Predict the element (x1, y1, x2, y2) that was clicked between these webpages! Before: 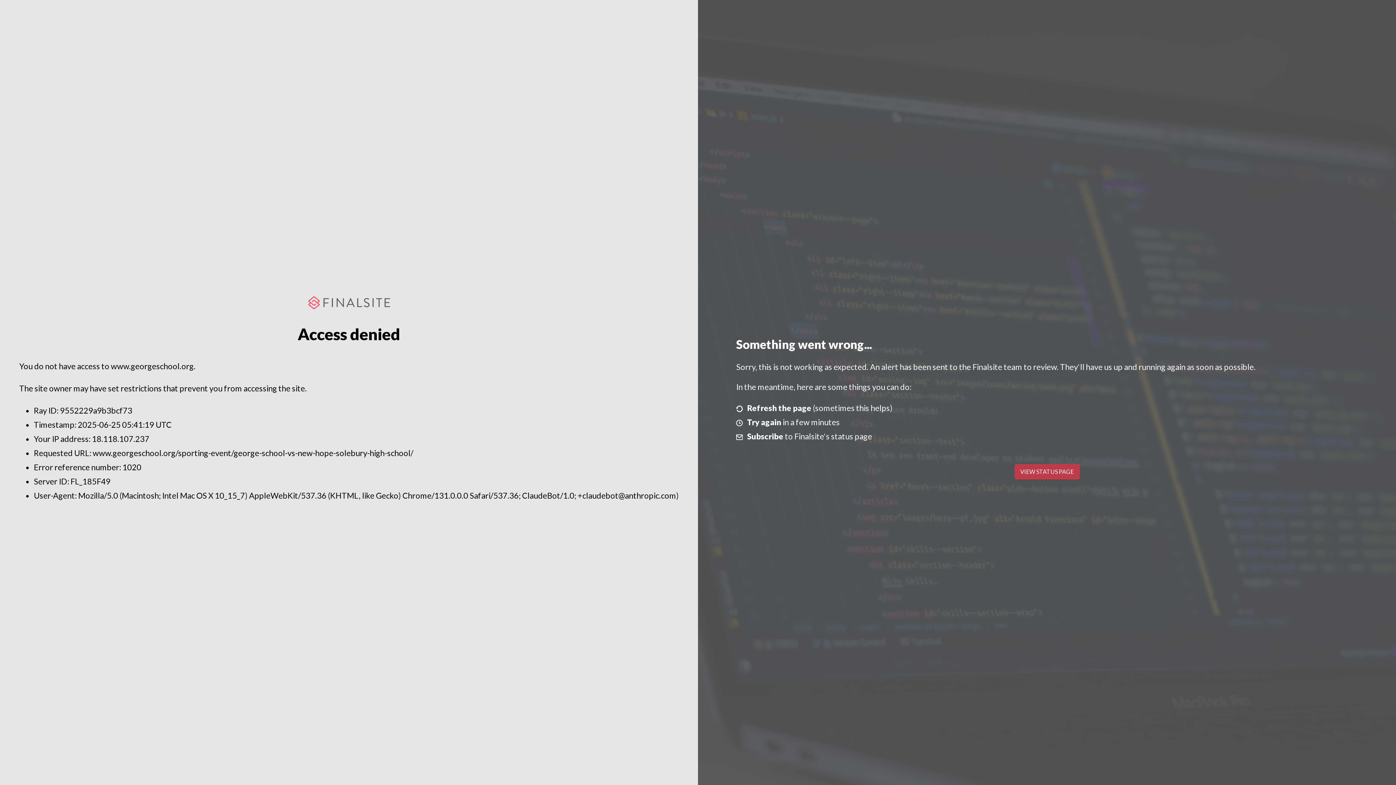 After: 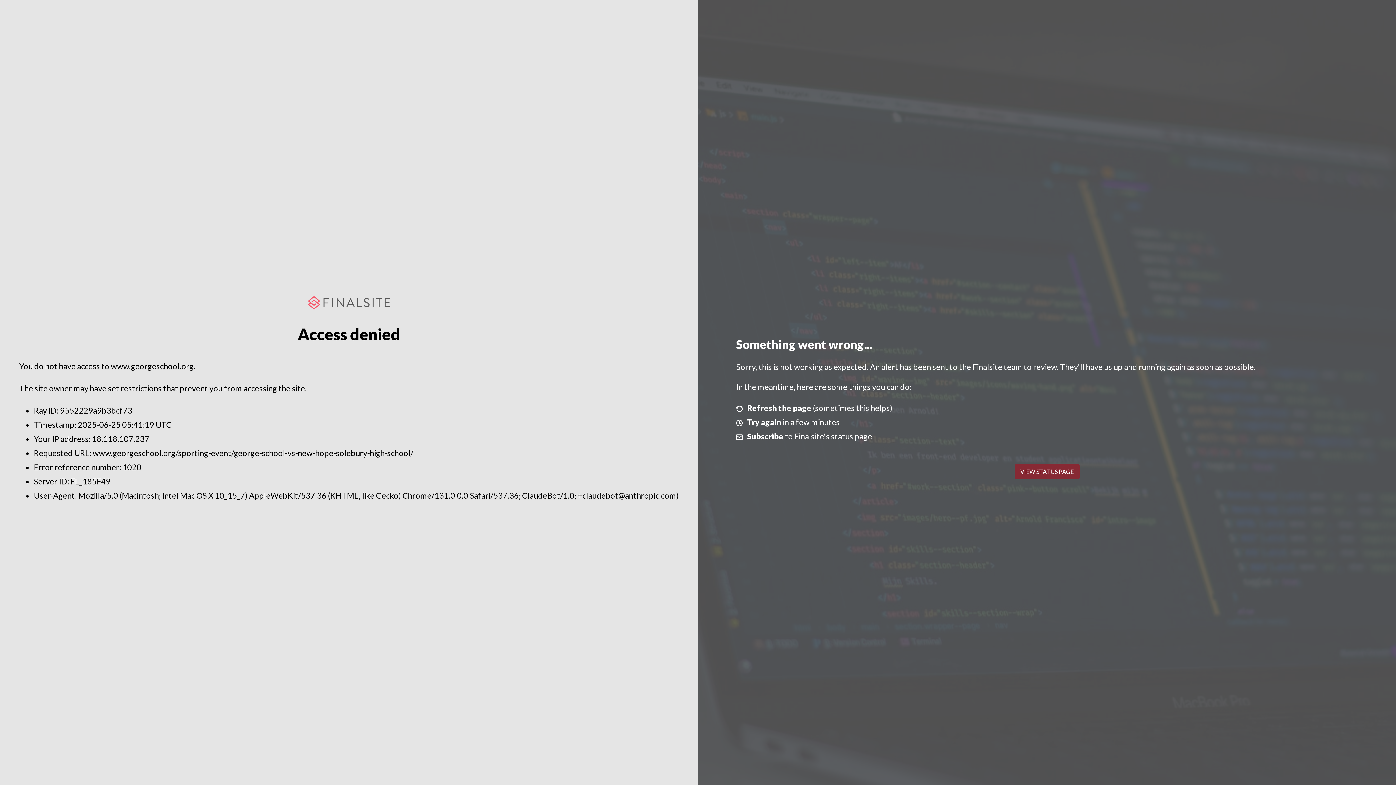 Action: label: VIEW STATUS PAGE bbox: (1014, 464, 1079, 479)